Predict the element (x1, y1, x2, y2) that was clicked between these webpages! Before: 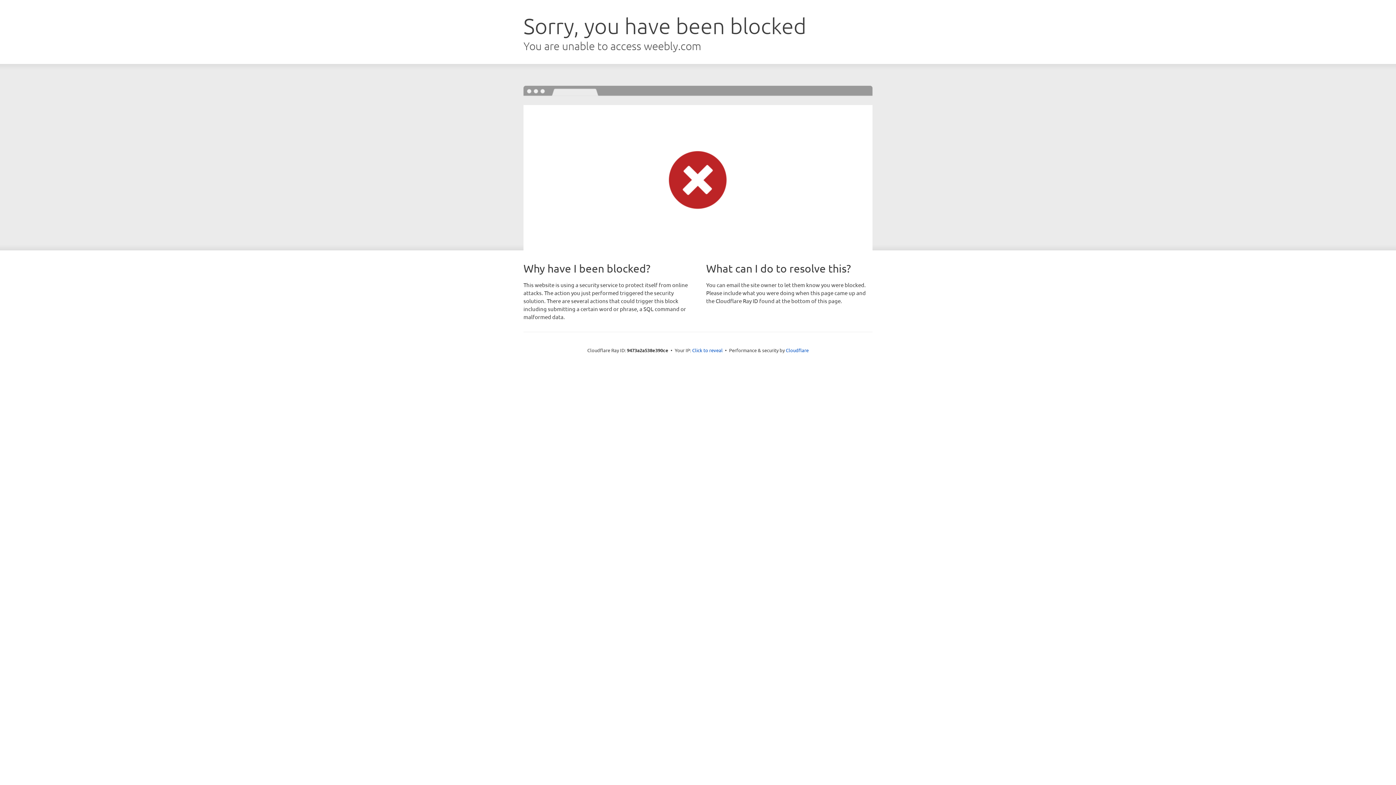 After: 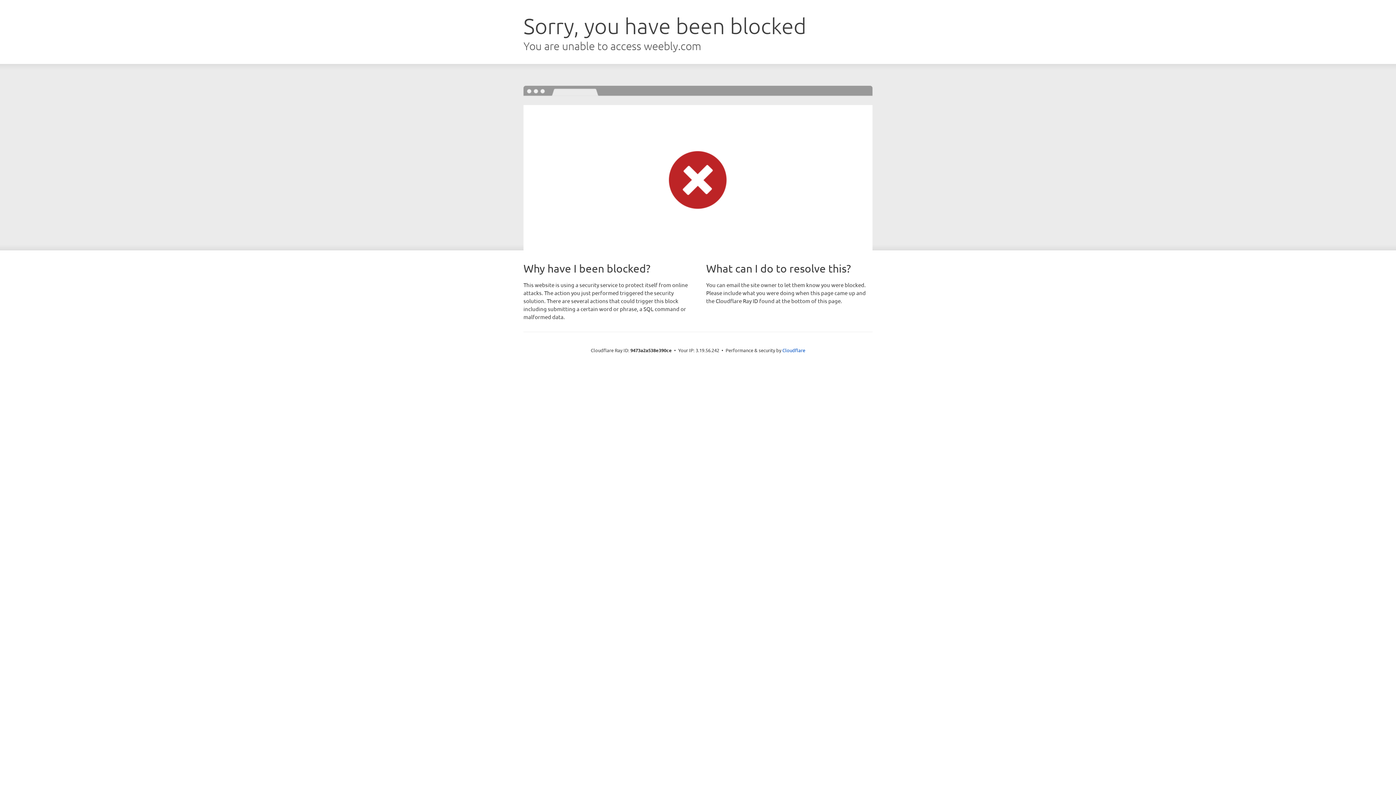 Action: label: Click to reveal bbox: (692, 346, 722, 353)